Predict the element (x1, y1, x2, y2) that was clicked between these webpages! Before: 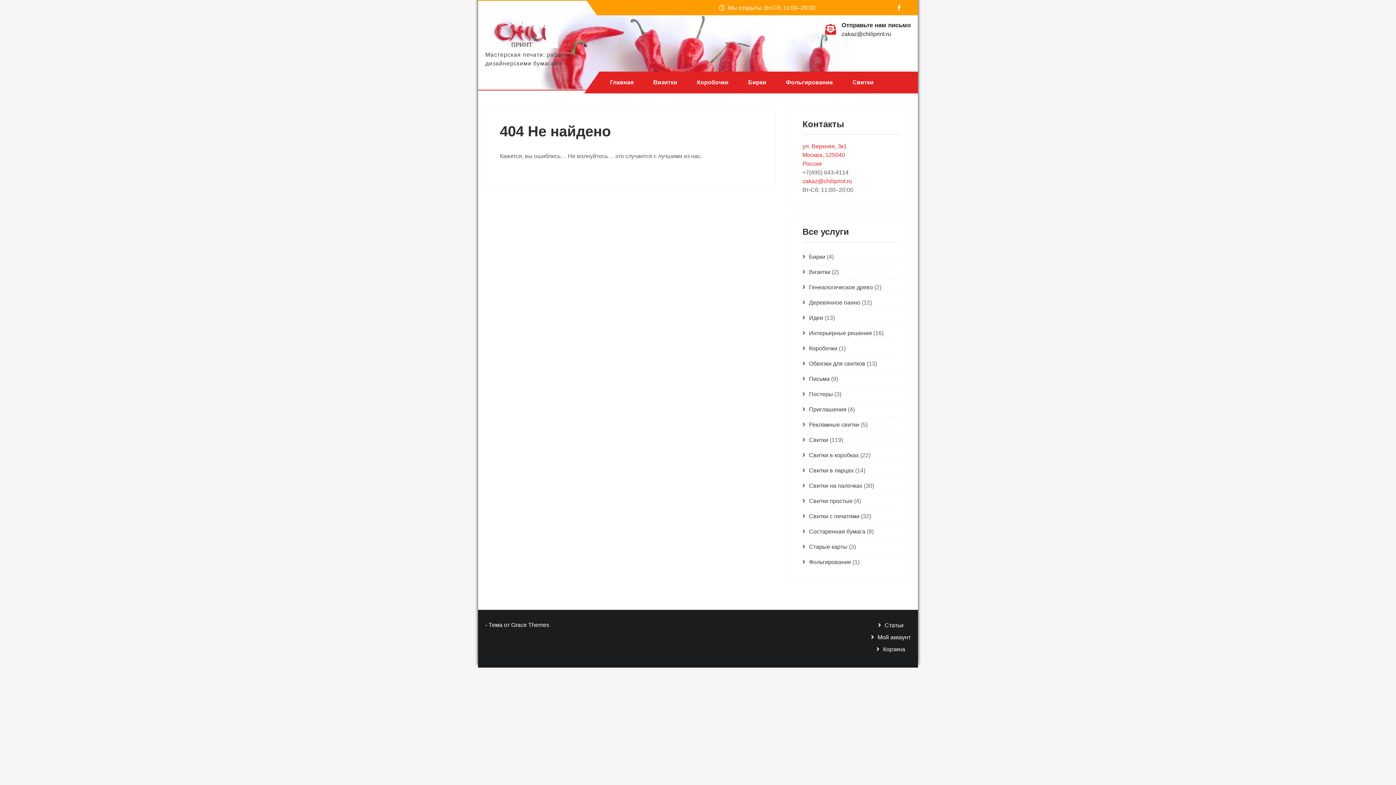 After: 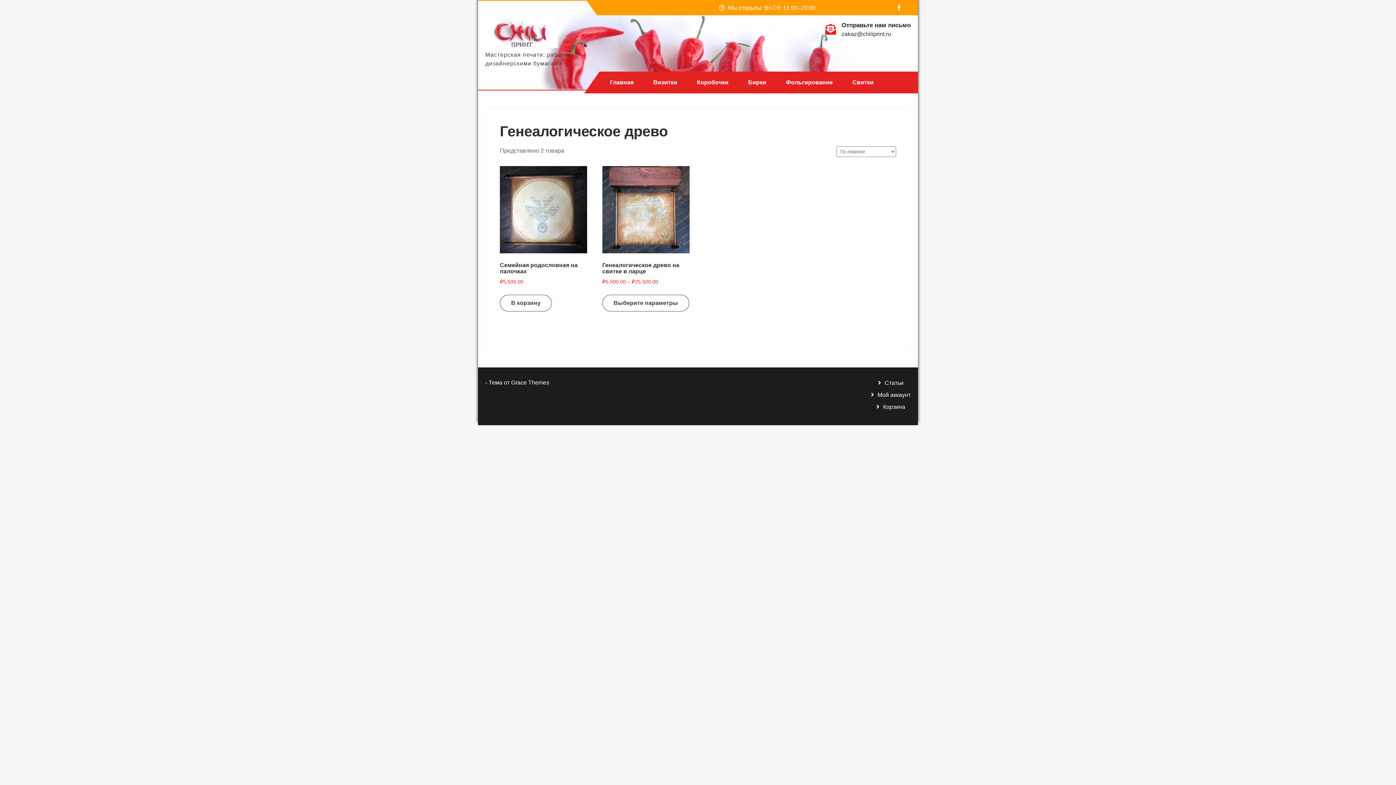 Action: bbox: (809, 284, 873, 290) label: Генеалогическое древо